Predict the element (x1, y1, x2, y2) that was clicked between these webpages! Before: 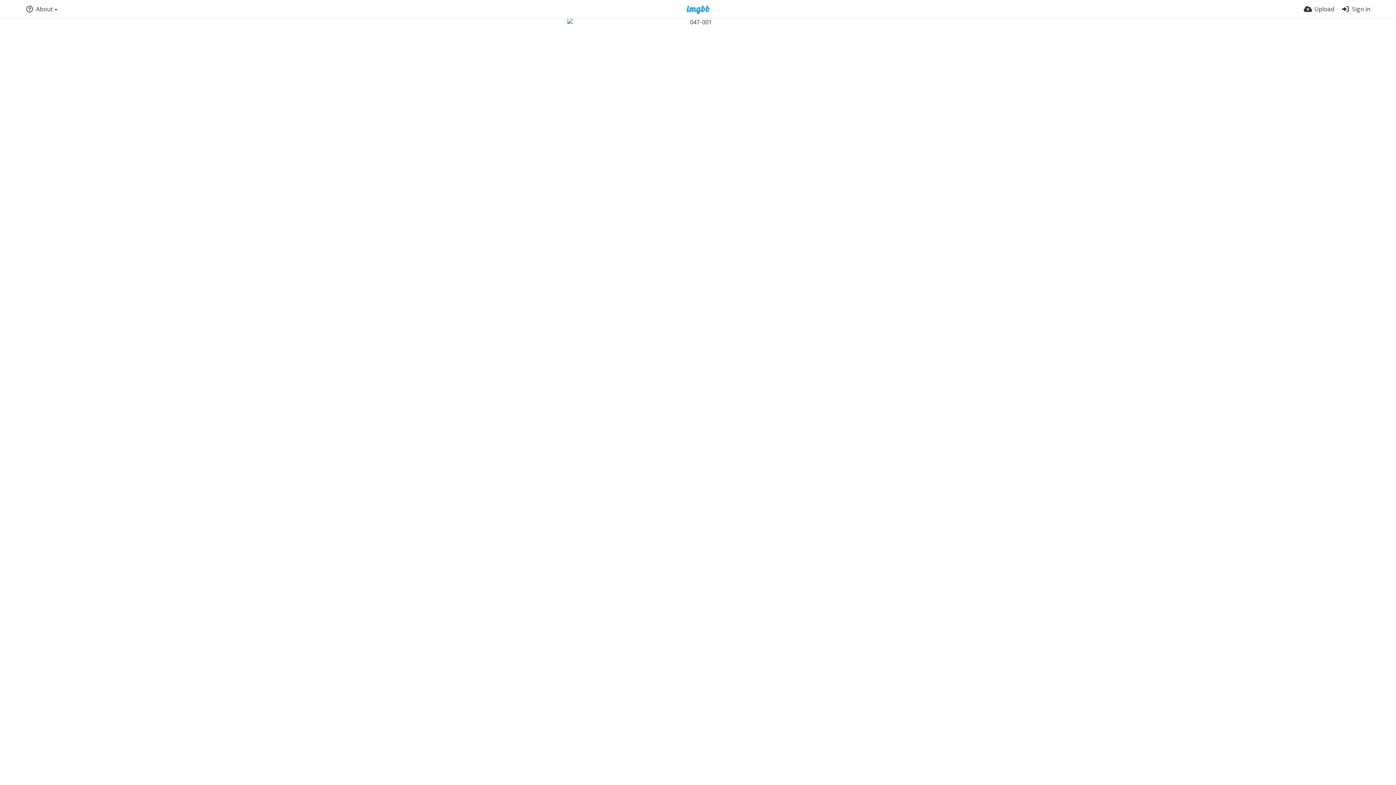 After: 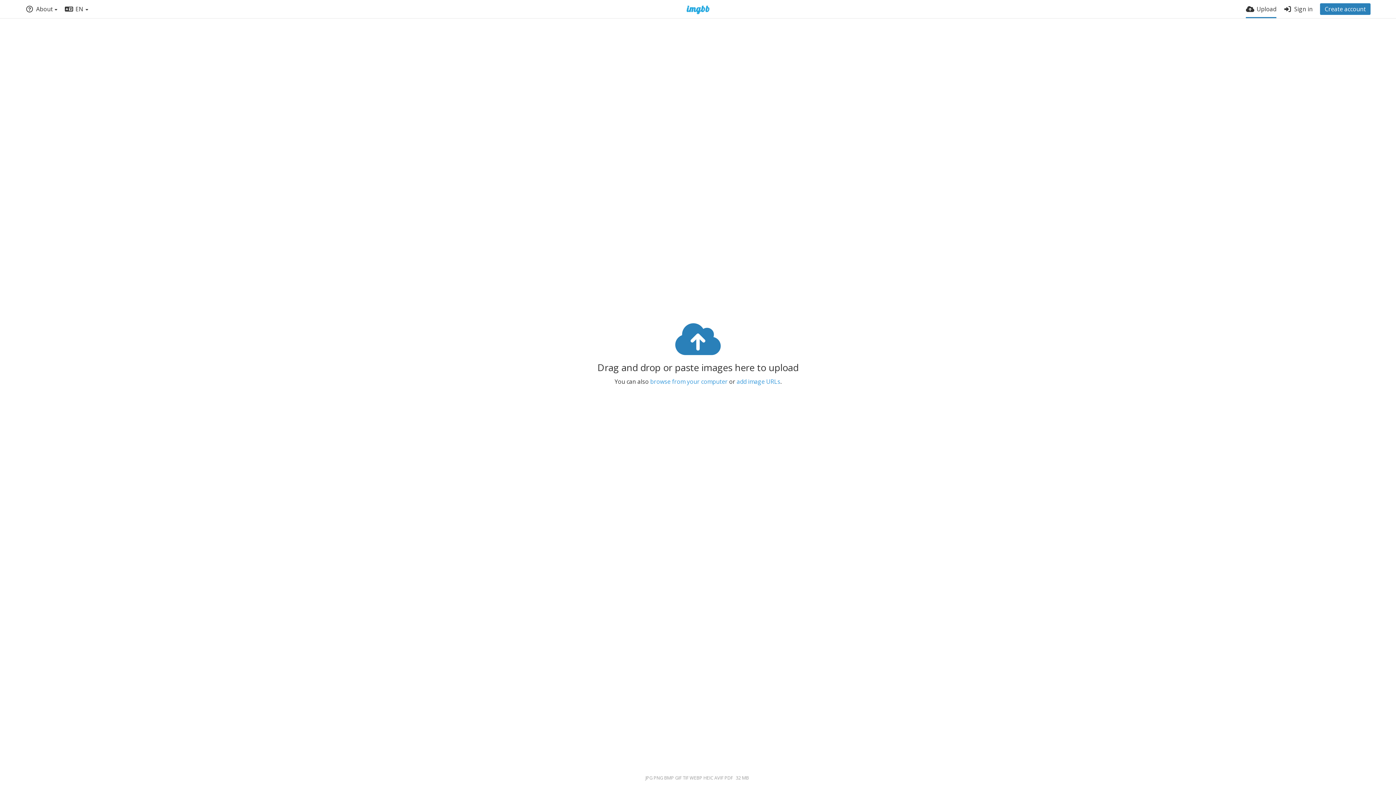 Action: label: Upload bbox: (1304, 0, 1334, 18)